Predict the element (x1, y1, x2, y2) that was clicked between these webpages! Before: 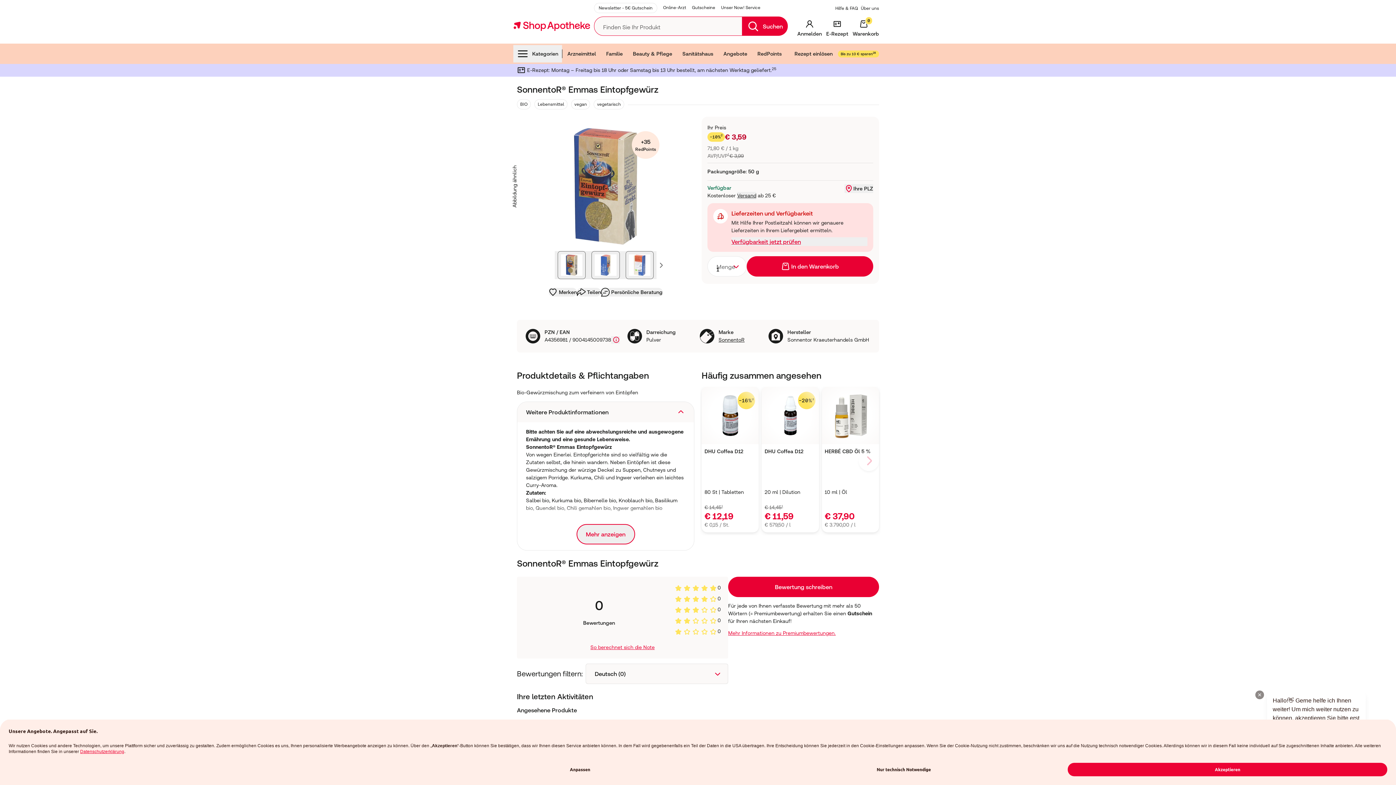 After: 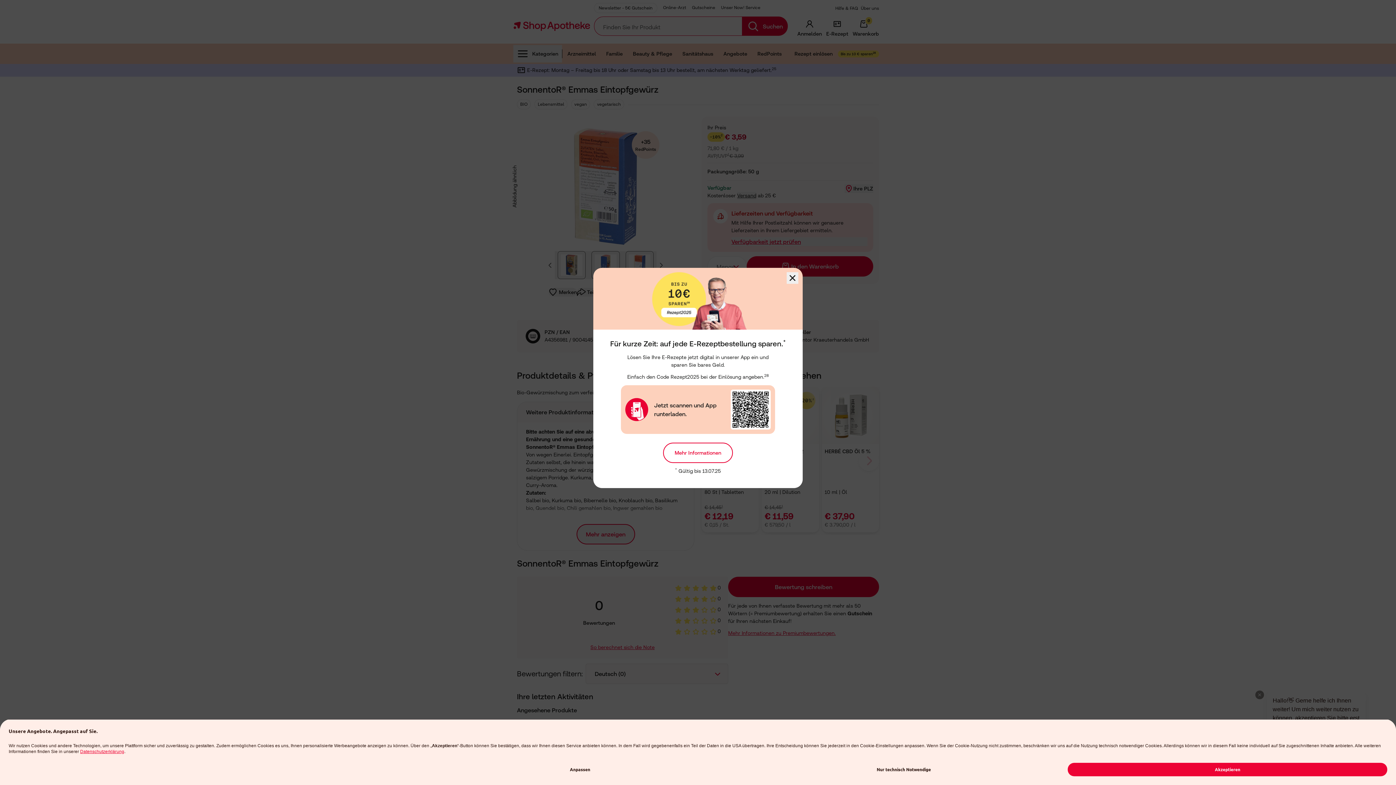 Action: bbox: (622, 251, 656, 279)